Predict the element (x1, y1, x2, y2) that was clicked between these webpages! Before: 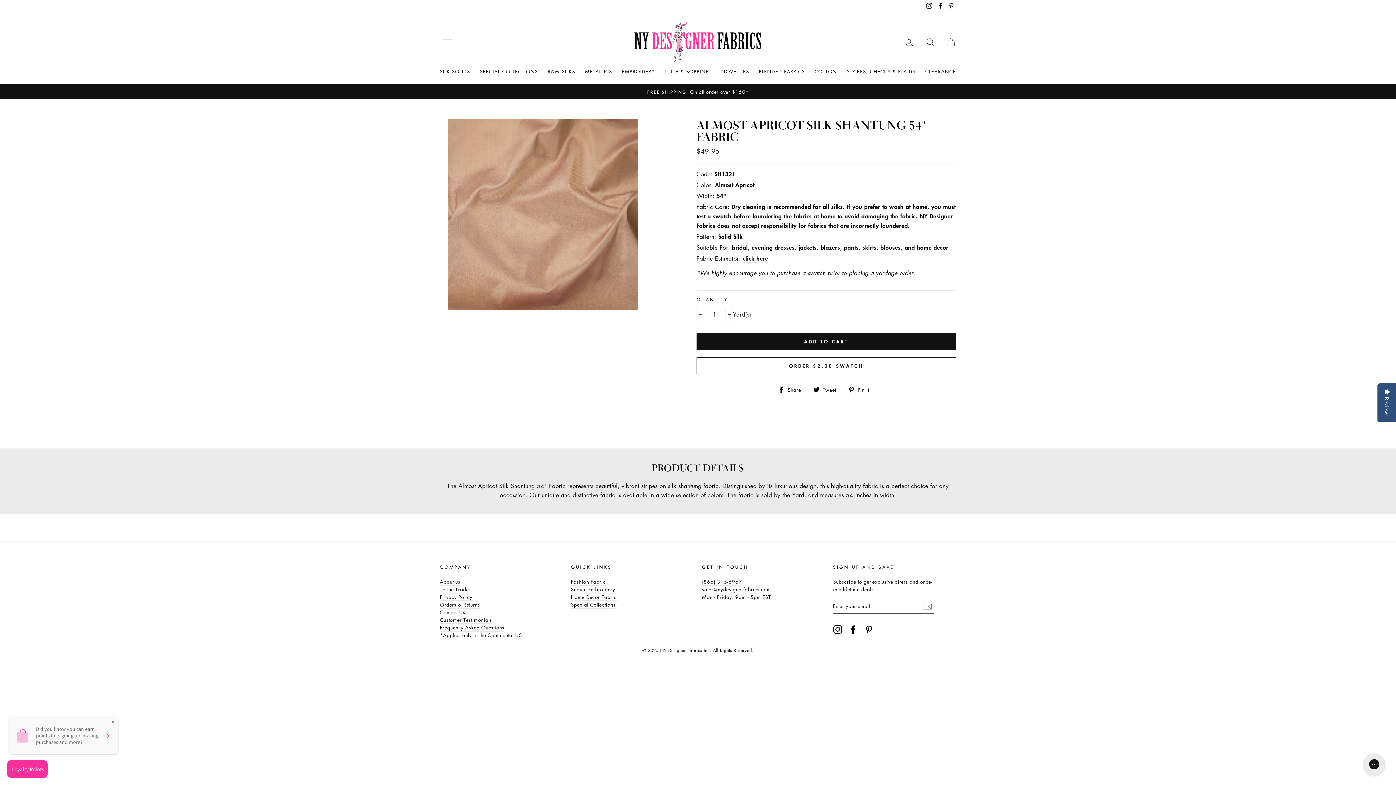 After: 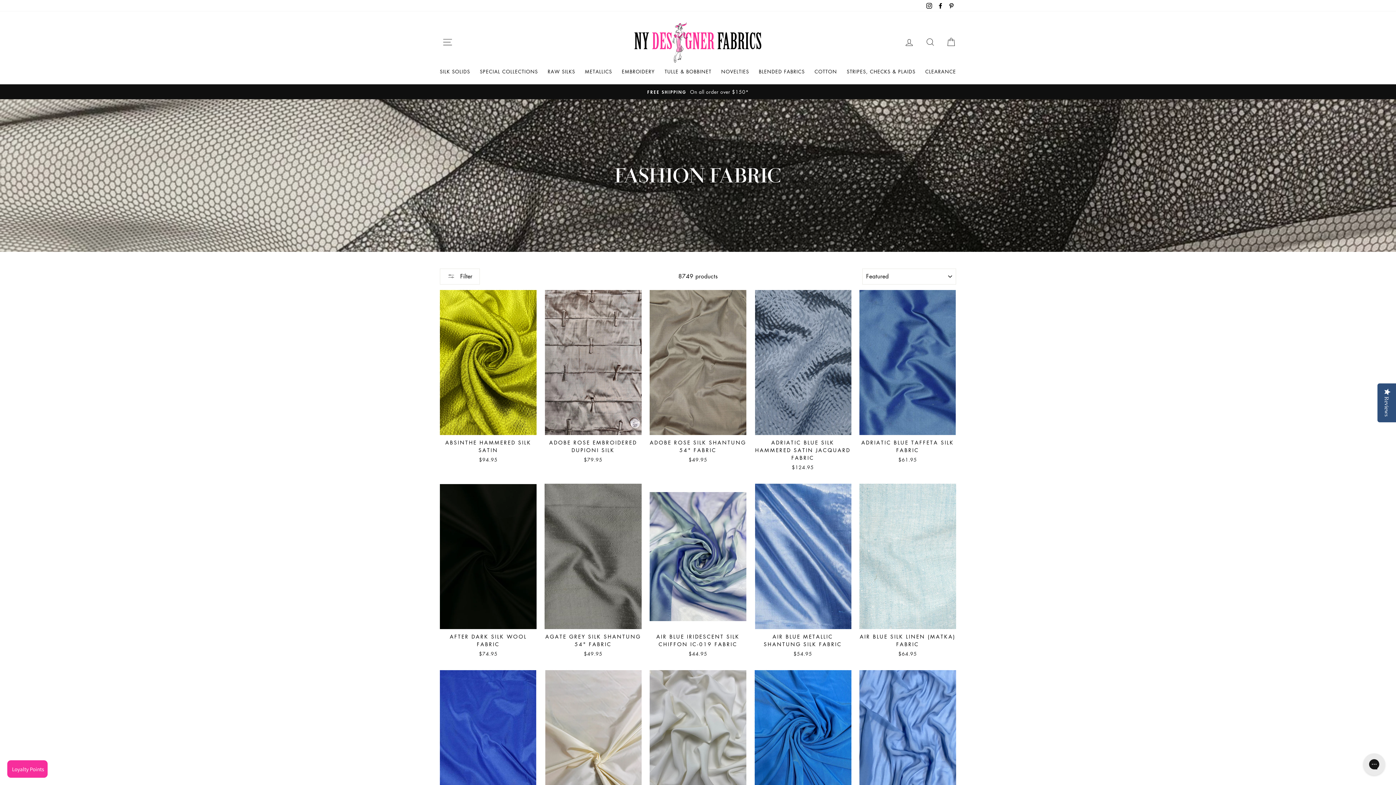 Action: label: Fashion Fabric bbox: (571, 578, 605, 586)